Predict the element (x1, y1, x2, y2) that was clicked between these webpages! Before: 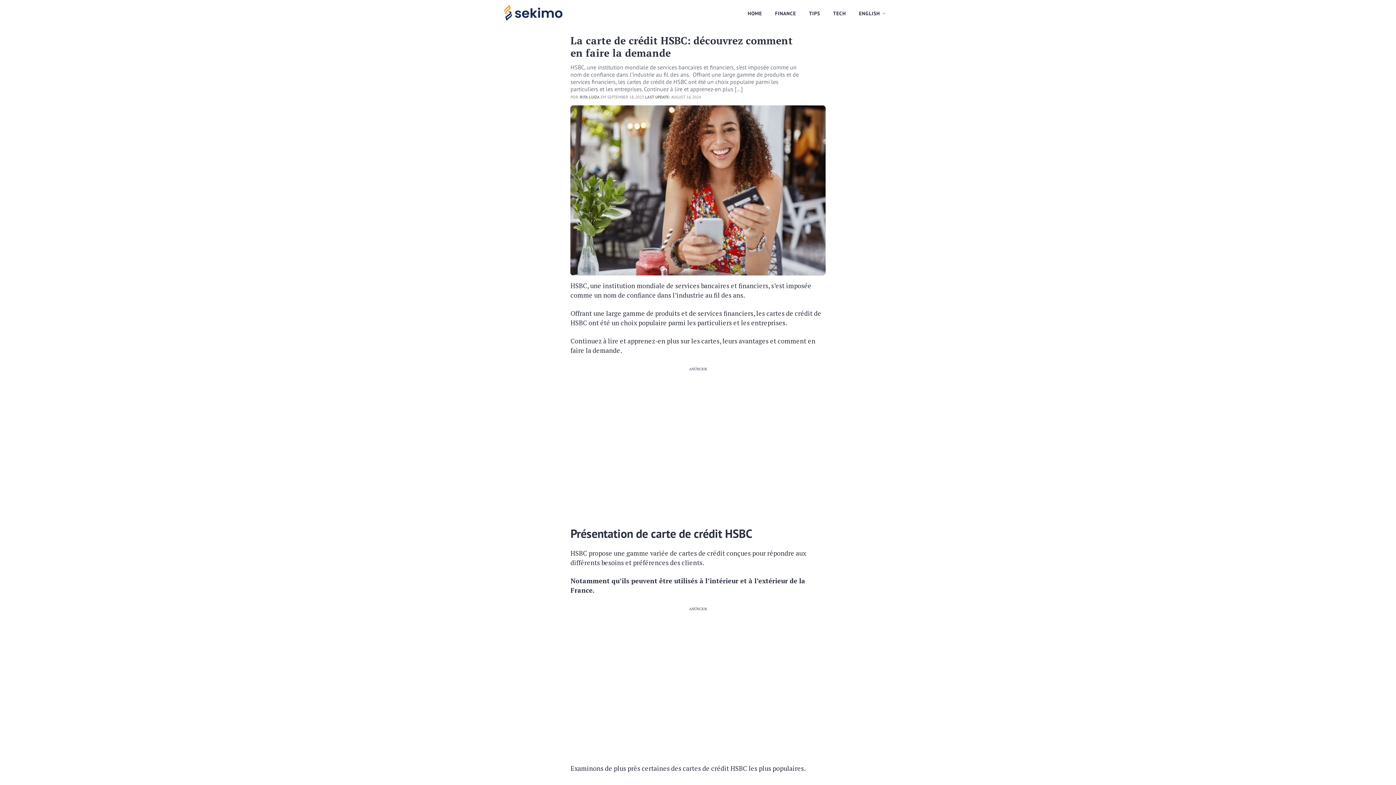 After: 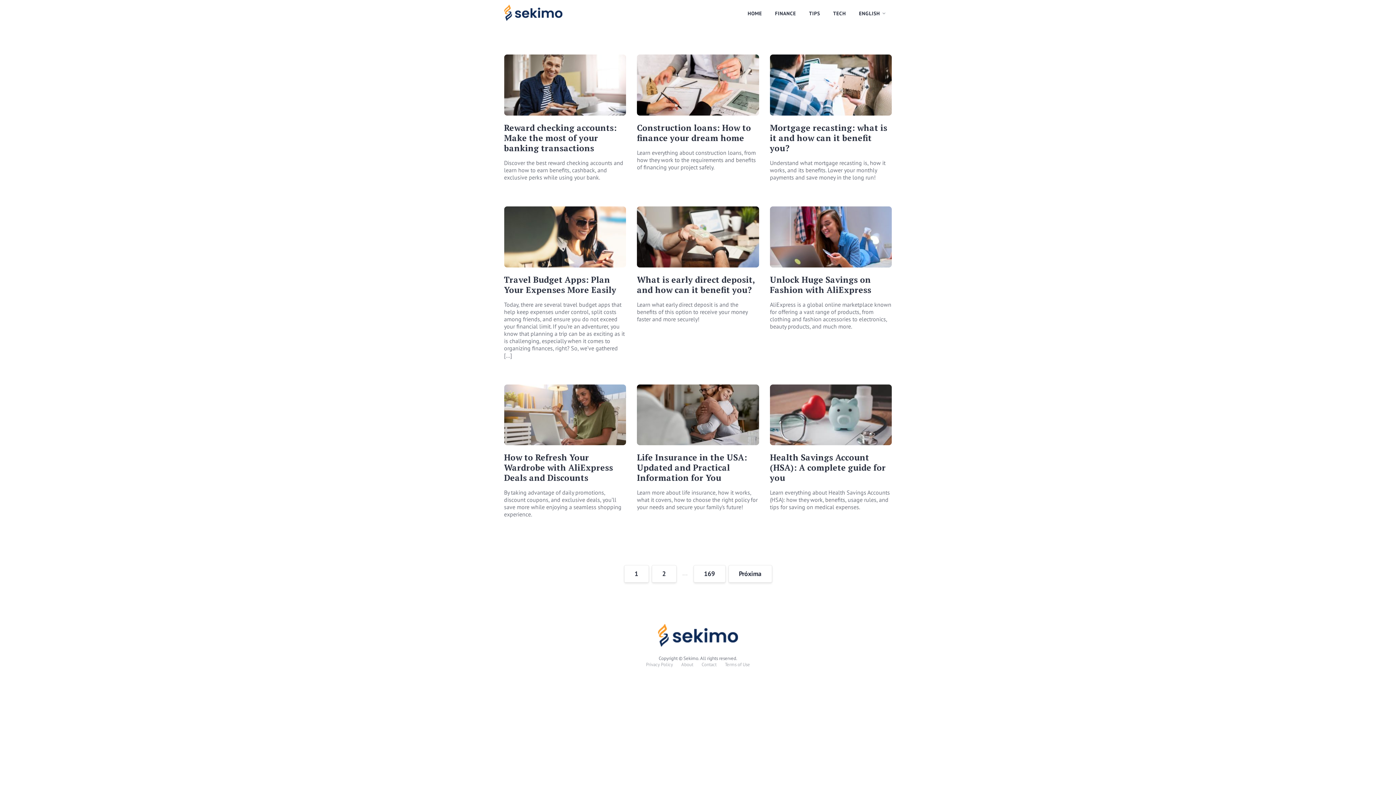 Action: label: TIPS bbox: (806, 6, 823, 20)